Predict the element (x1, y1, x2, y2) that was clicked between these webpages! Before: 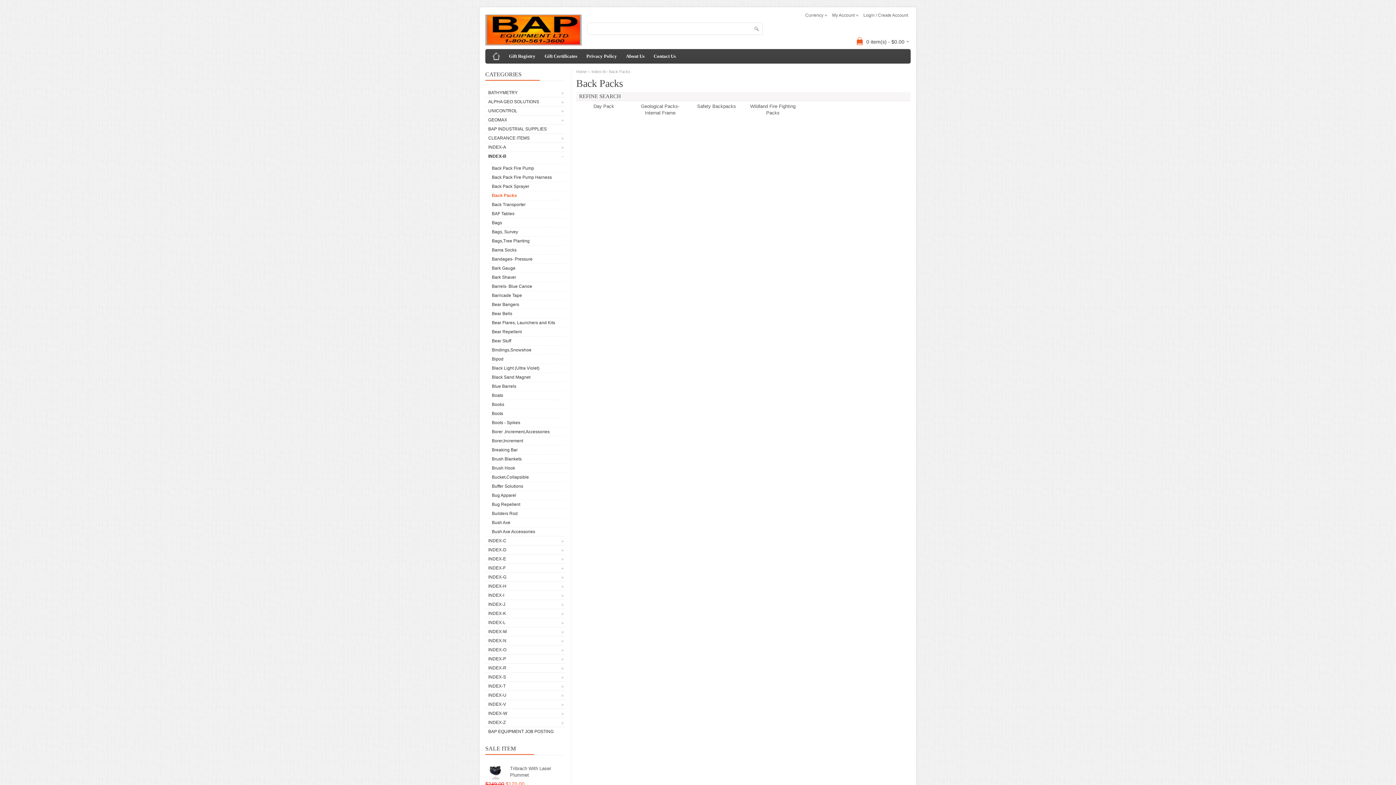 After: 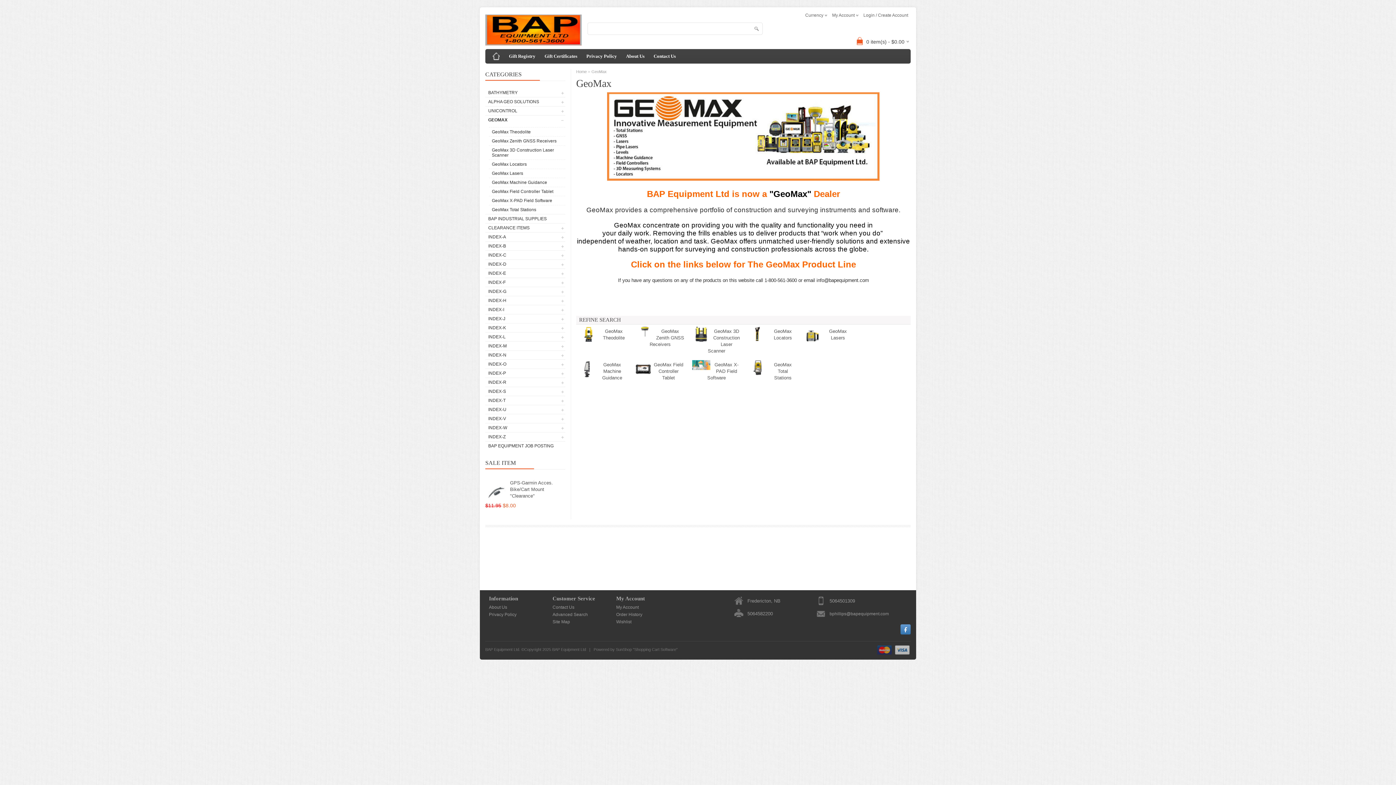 Action: label: GEOMAX bbox: (485, 115, 565, 124)